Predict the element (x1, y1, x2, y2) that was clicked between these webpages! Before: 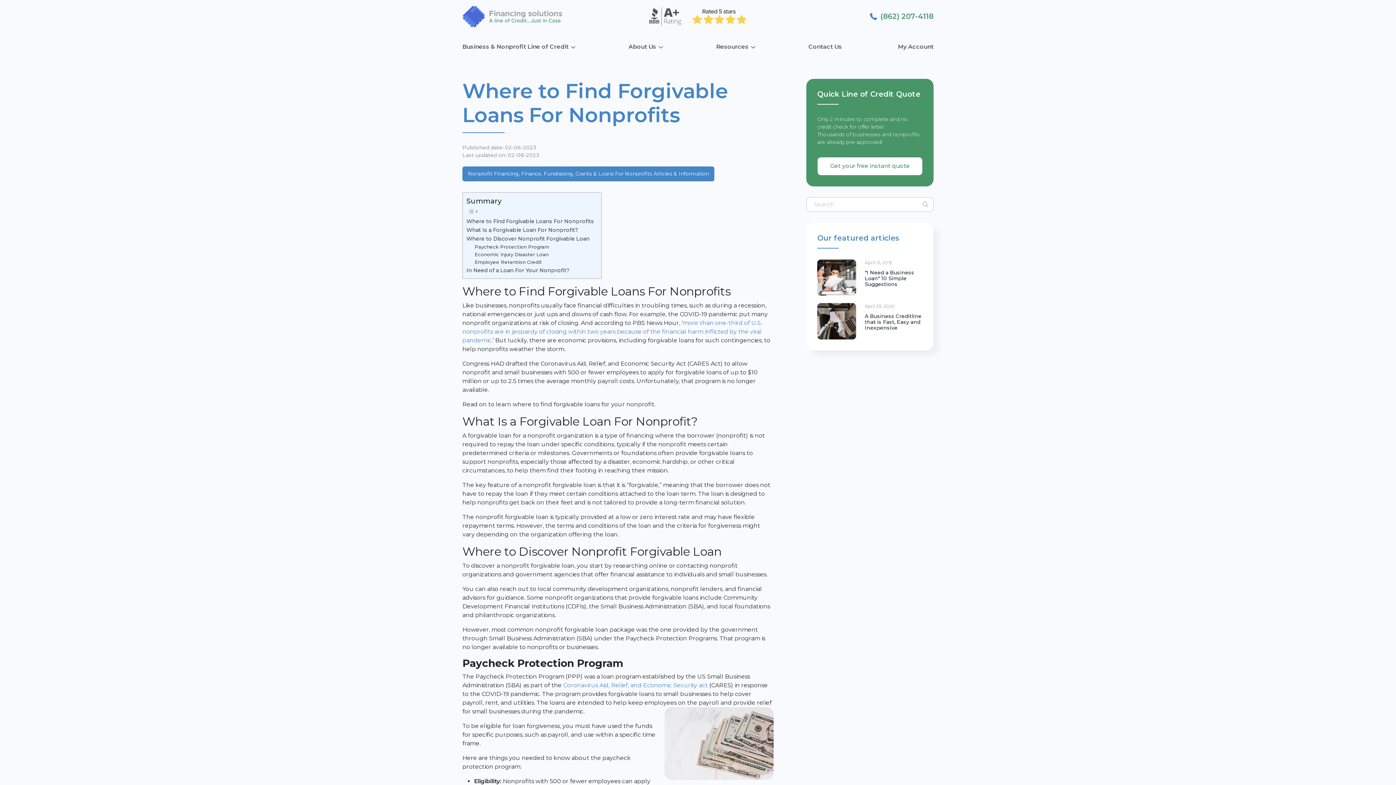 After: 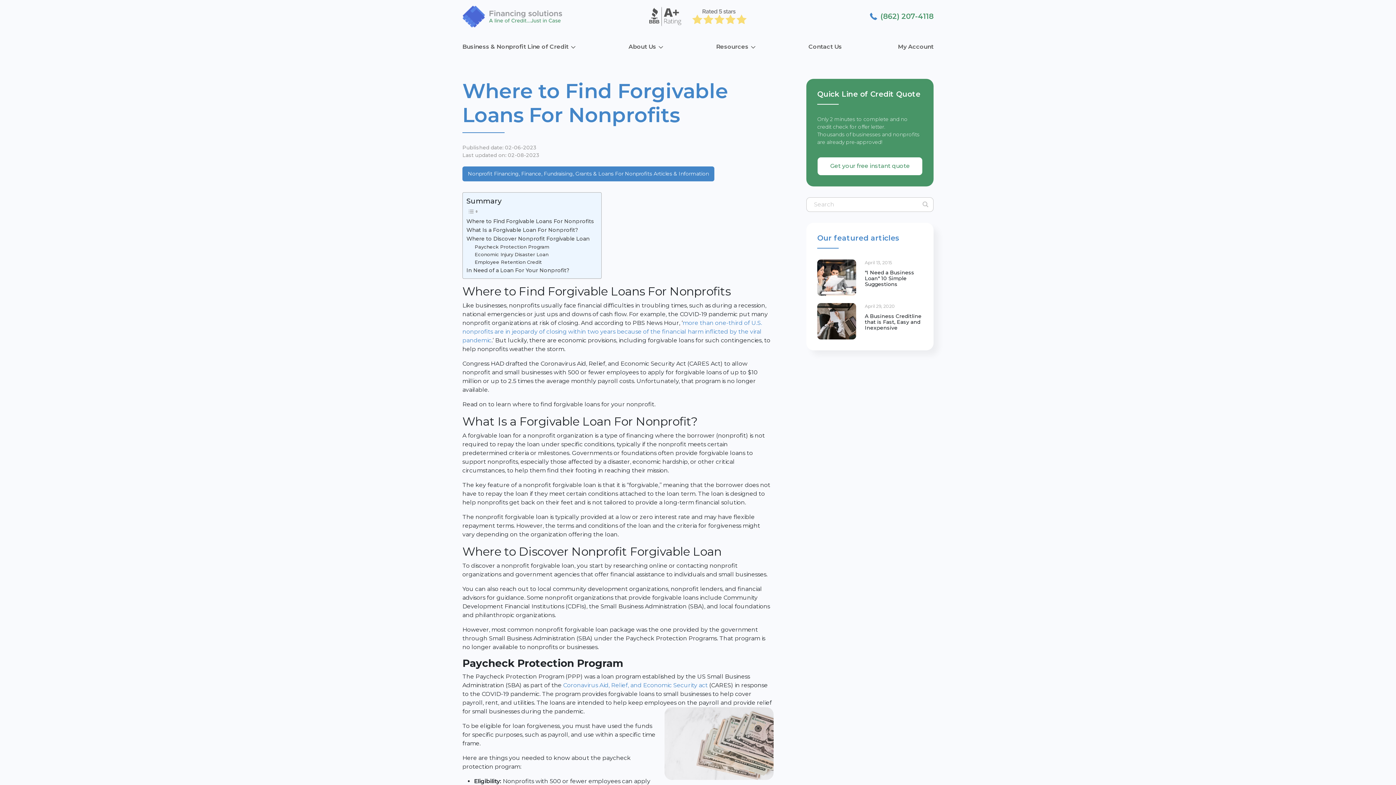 Action: bbox: (692, 12, 746, 19)